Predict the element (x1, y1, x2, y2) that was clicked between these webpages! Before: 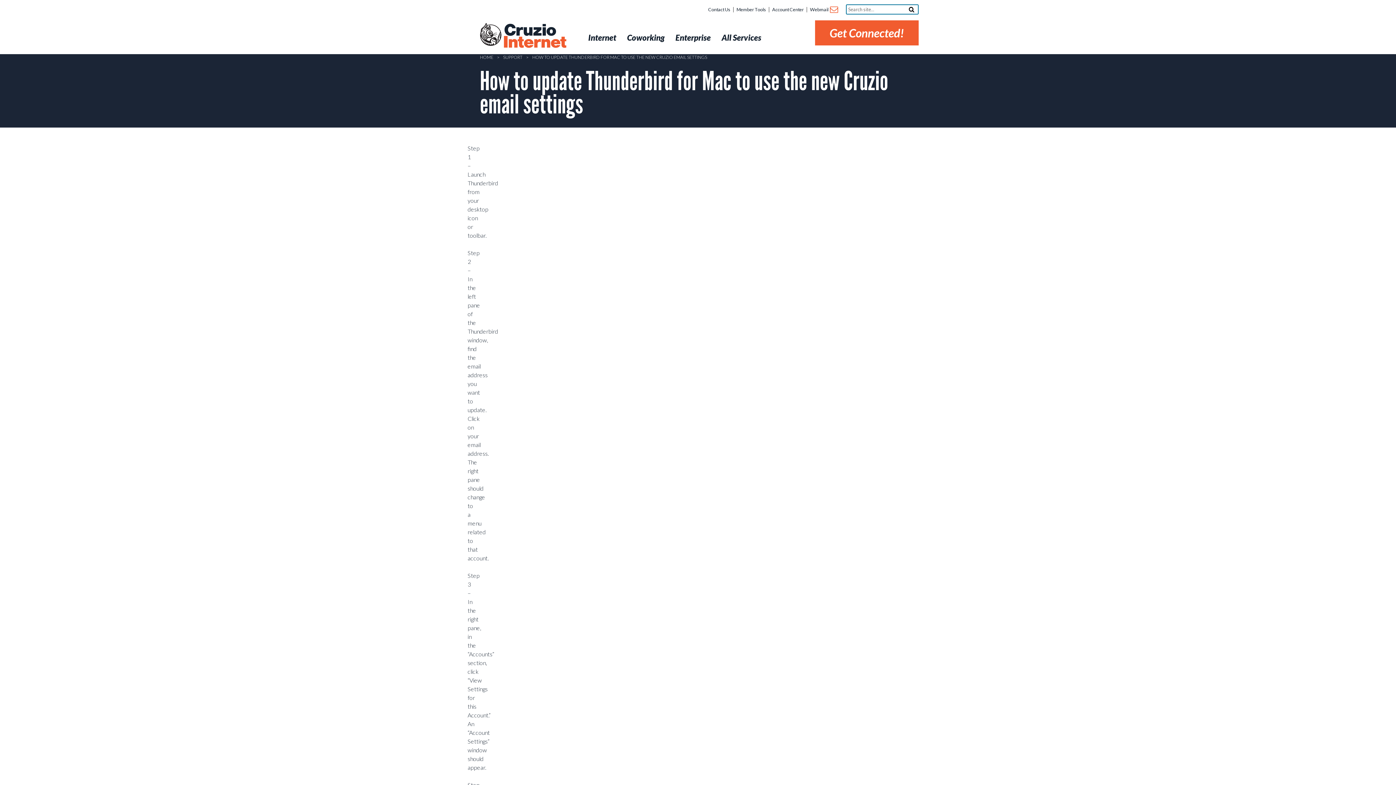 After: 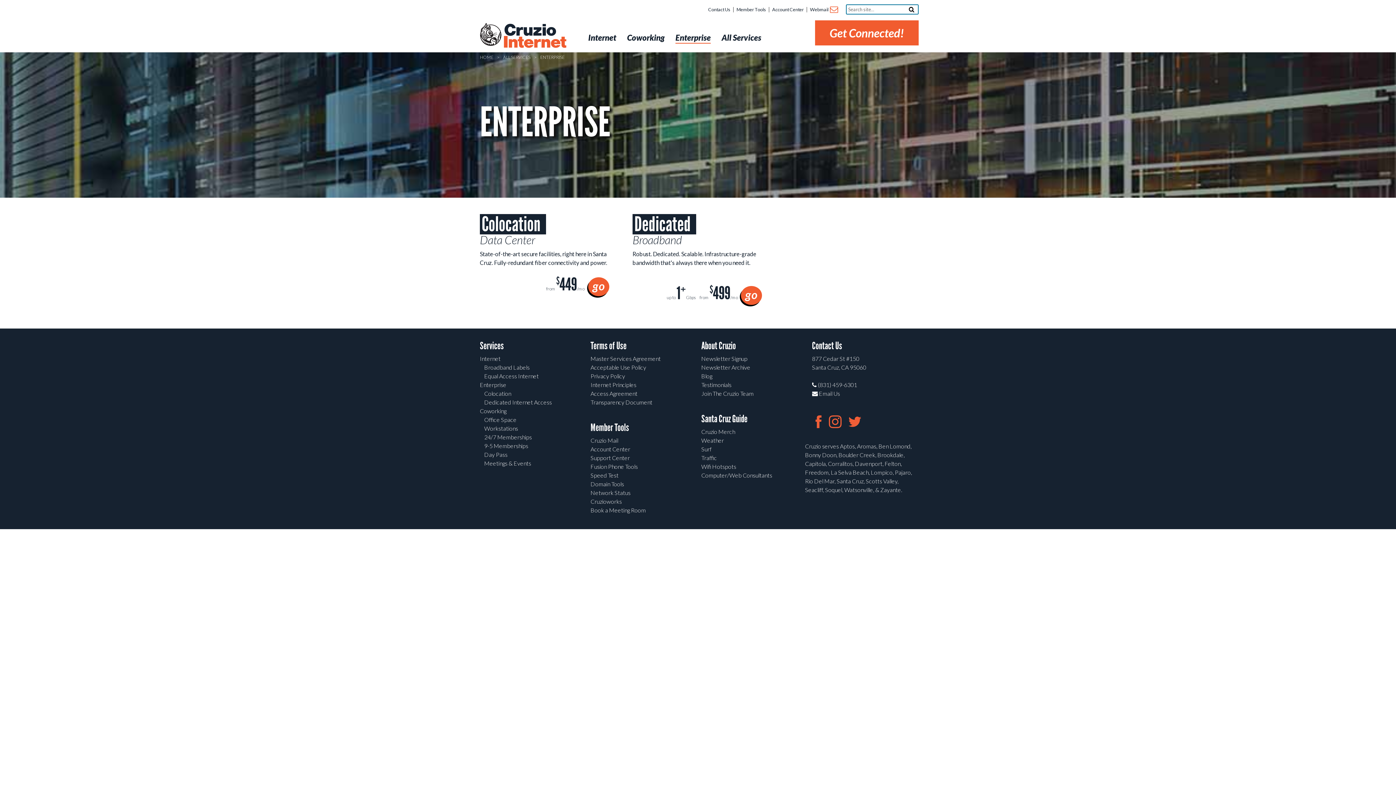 Action: bbox: (668, 26, 714, 48) label: Enterprise